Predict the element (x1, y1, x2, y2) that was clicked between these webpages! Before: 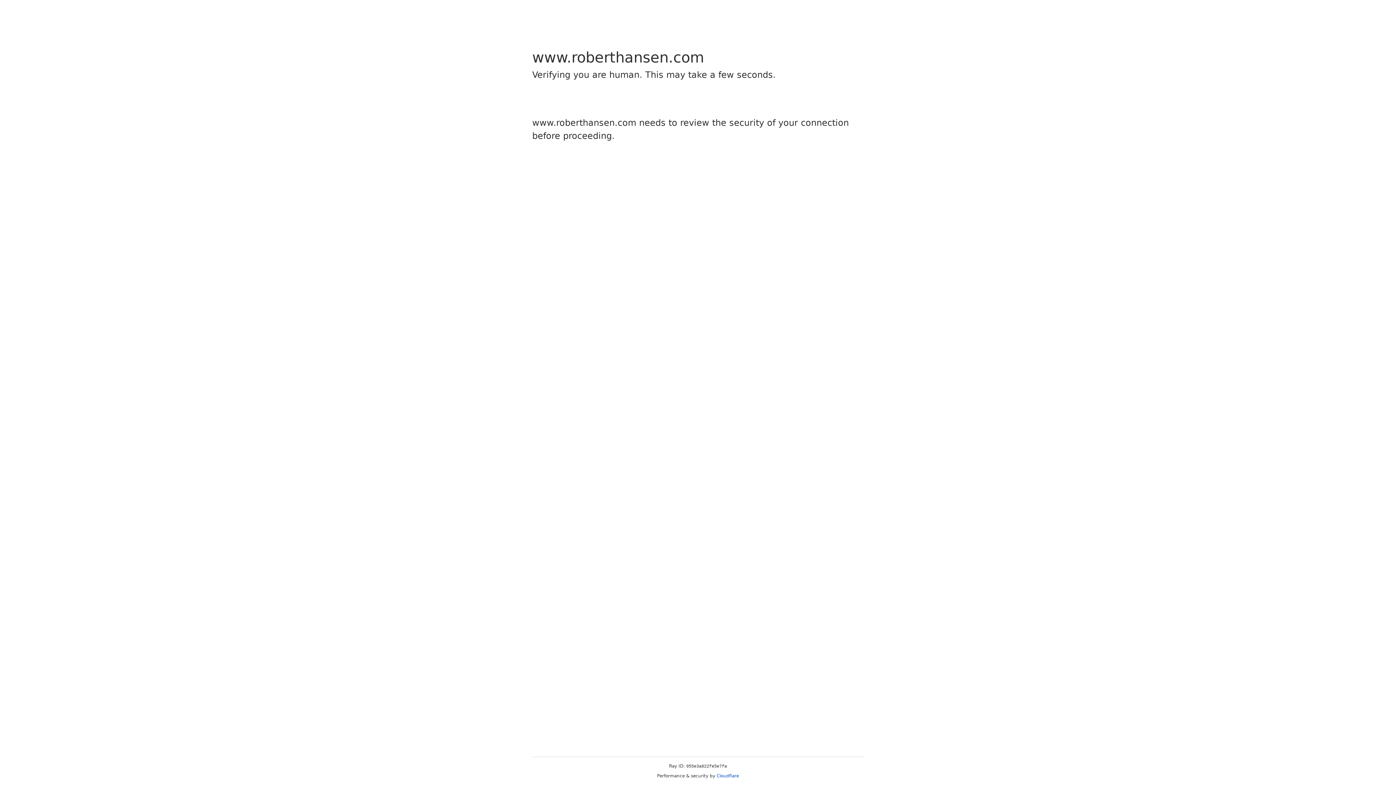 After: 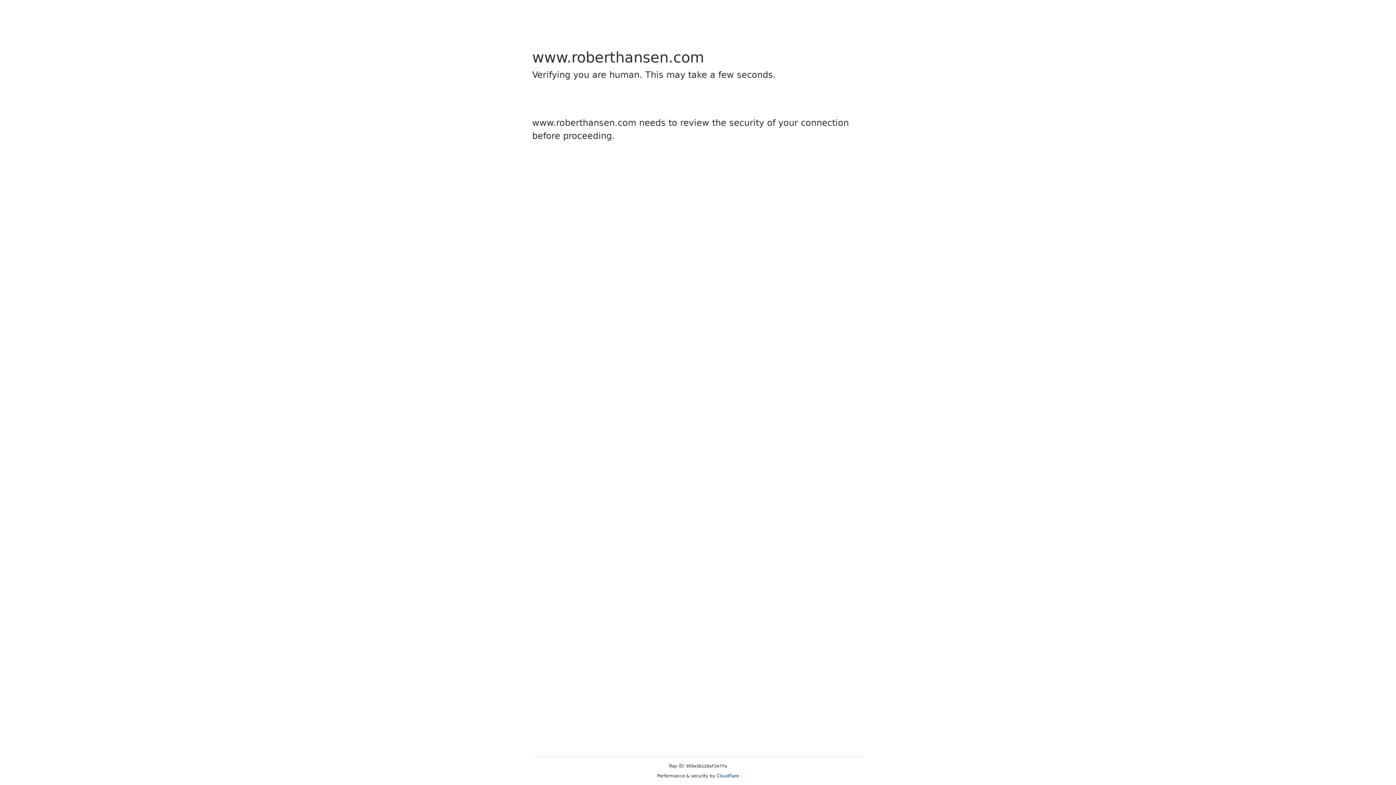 Action: label: Cloudflare bbox: (716, 773, 739, 778)